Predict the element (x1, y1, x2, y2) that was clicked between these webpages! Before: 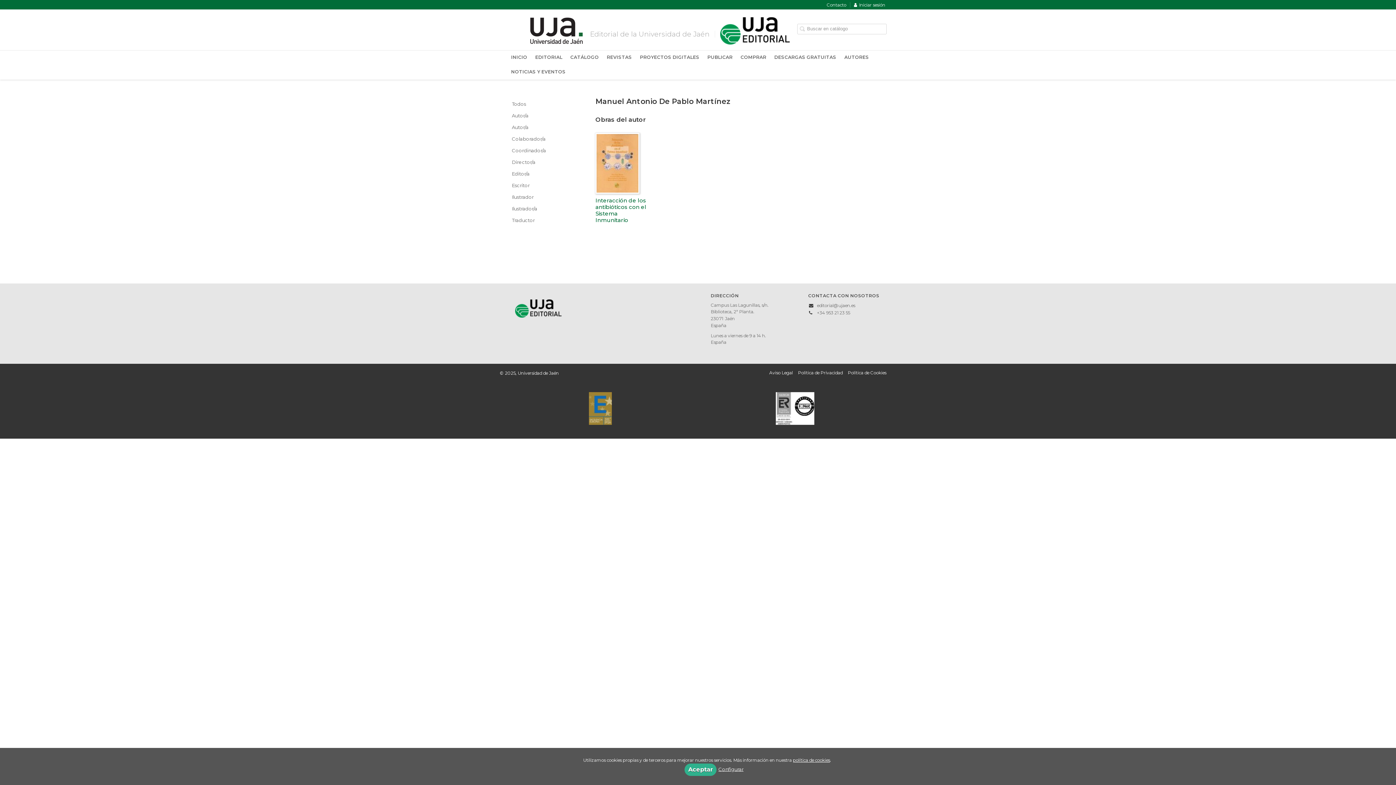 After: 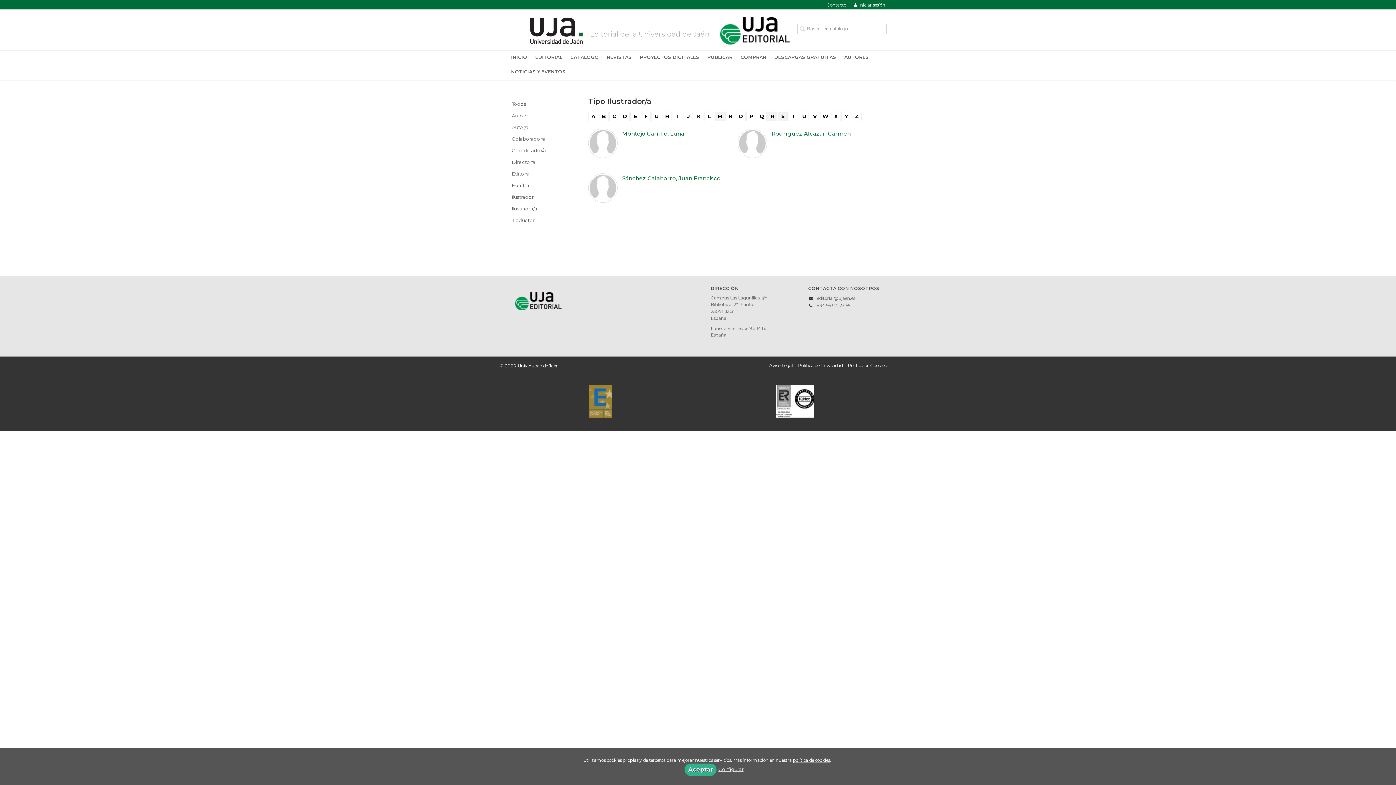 Action: label: Ilustrador/a bbox: (507, 203, 576, 213)